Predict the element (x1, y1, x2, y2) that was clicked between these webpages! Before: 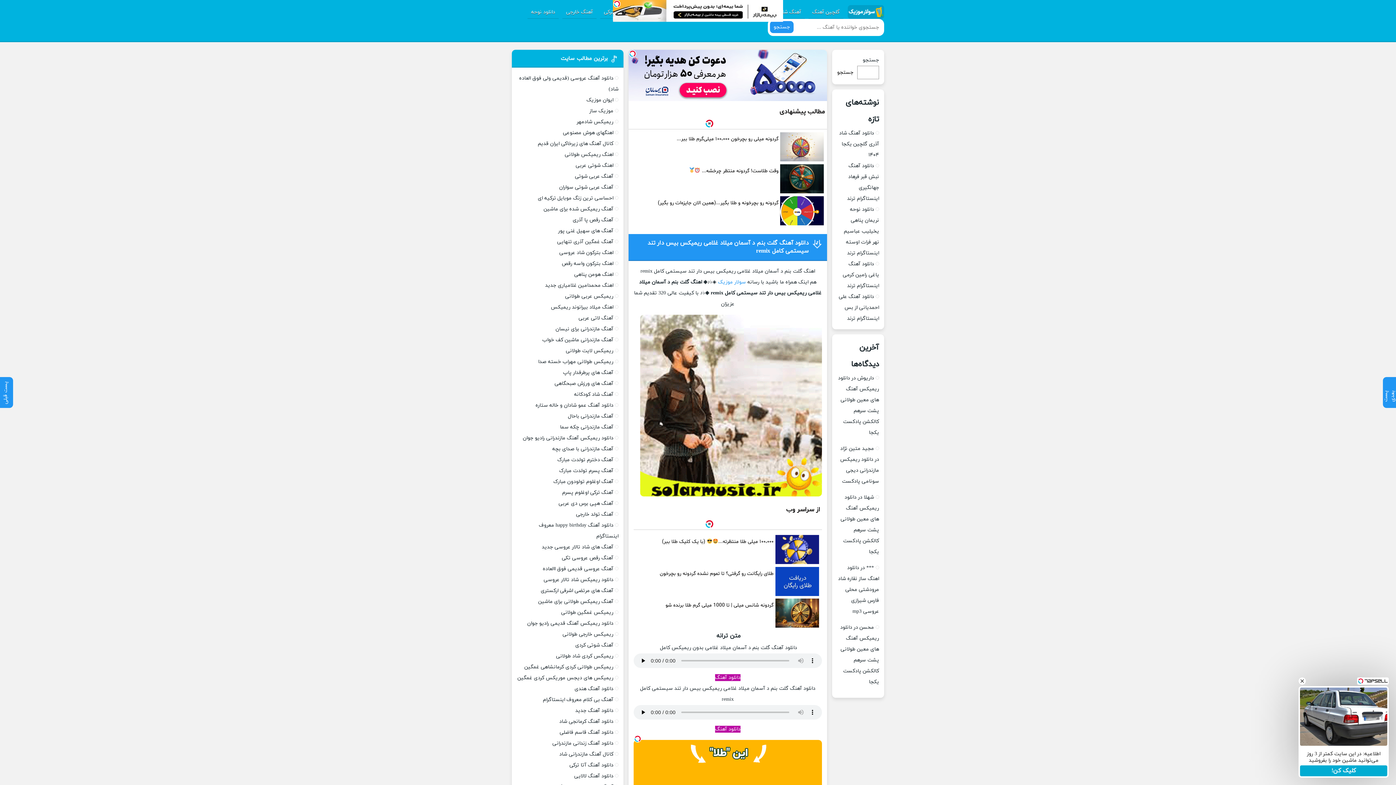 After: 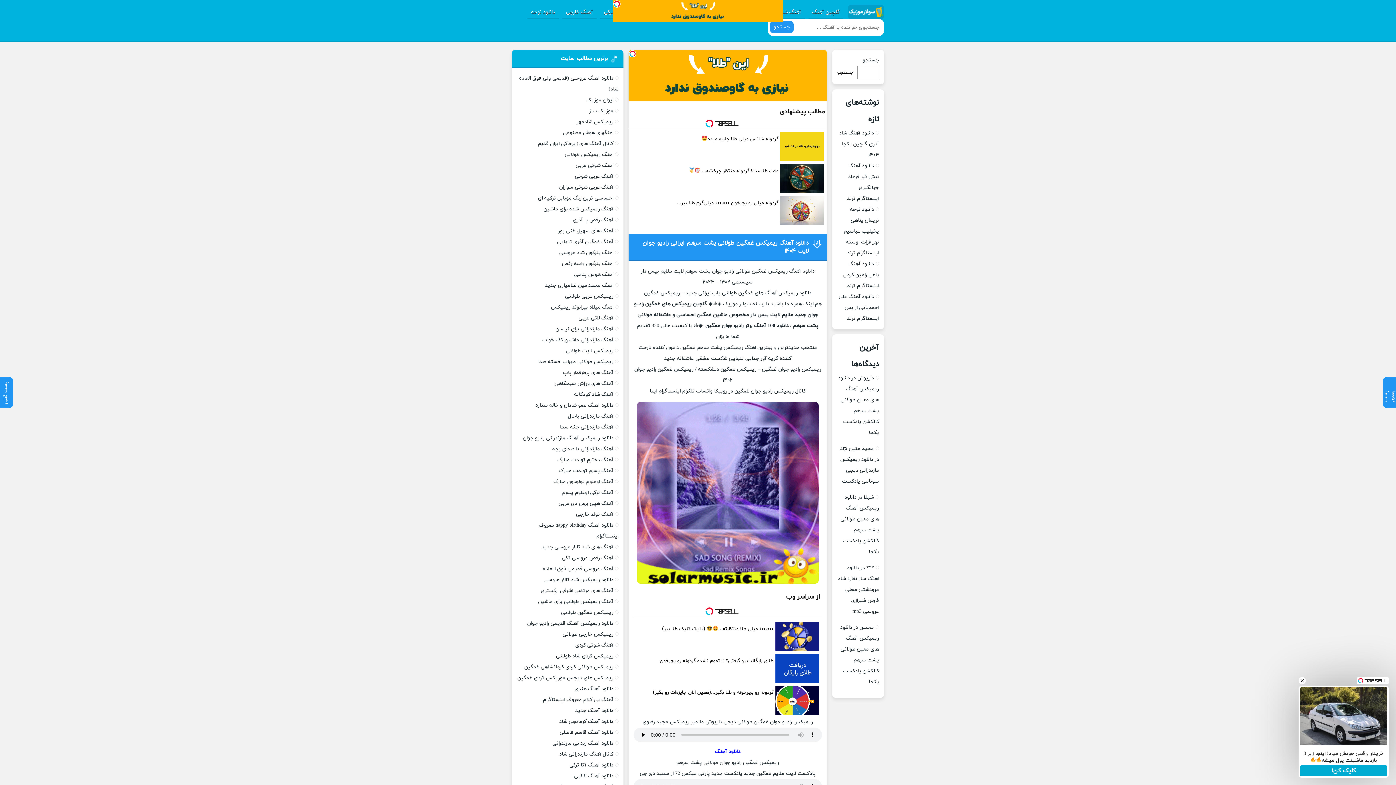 Action: label: ریمیکس غمگین طولانی bbox: (561, 609, 613, 616)